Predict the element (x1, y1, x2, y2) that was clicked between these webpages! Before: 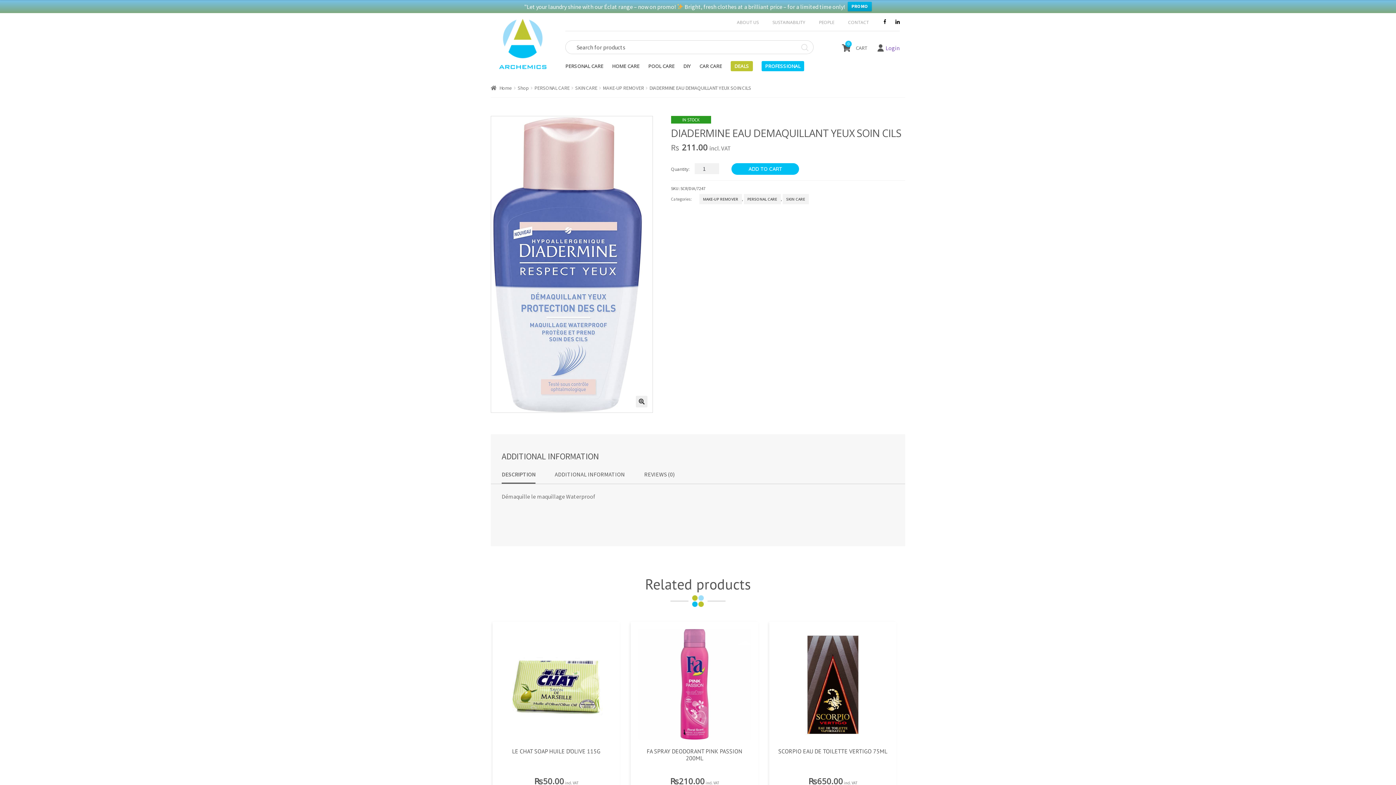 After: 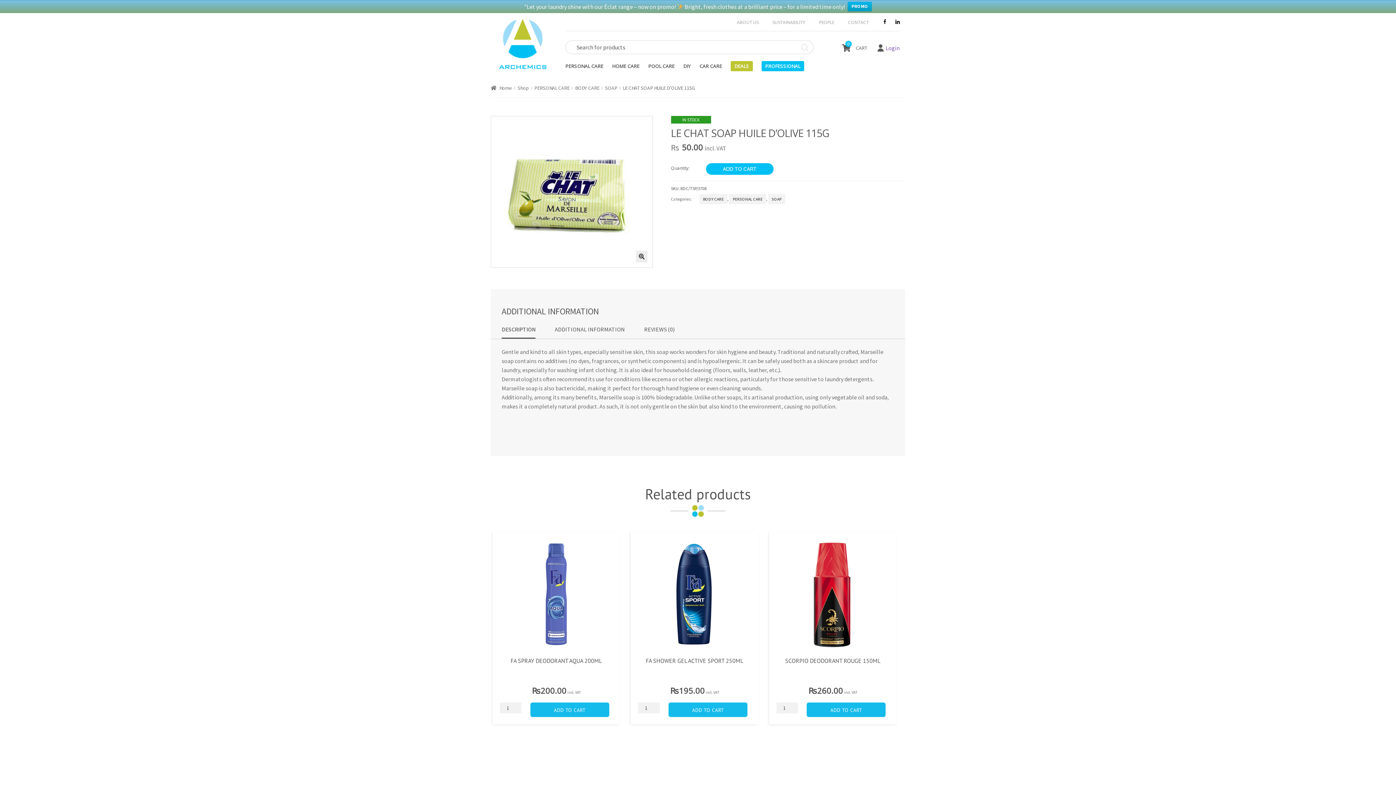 Action: label: LE CHAT SOAP HUILE D’OLIVE 115G
₨50.00 incl. VAT
LE CHAT SOAP HUILE D'OLIVE 115G quantity bbox: (500, 629, 612, 793)